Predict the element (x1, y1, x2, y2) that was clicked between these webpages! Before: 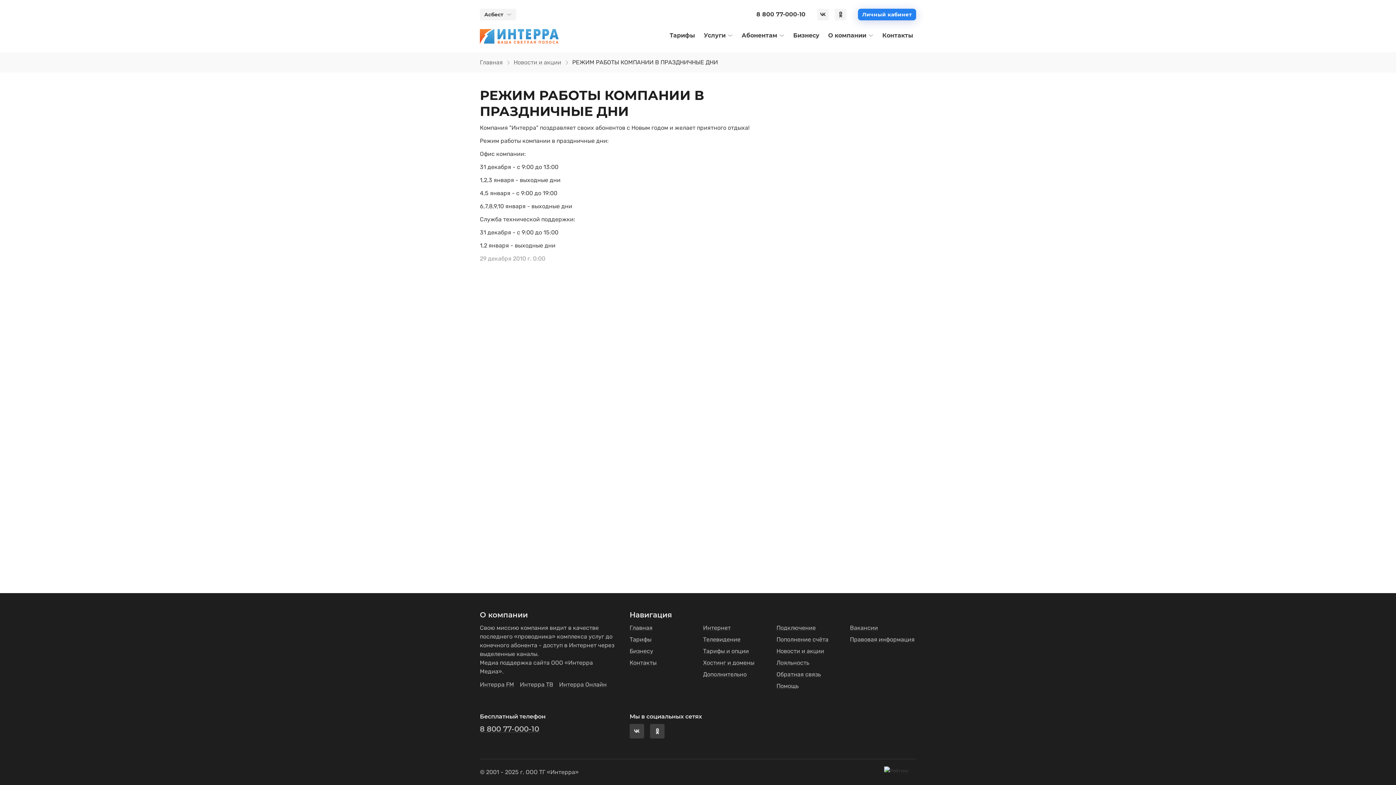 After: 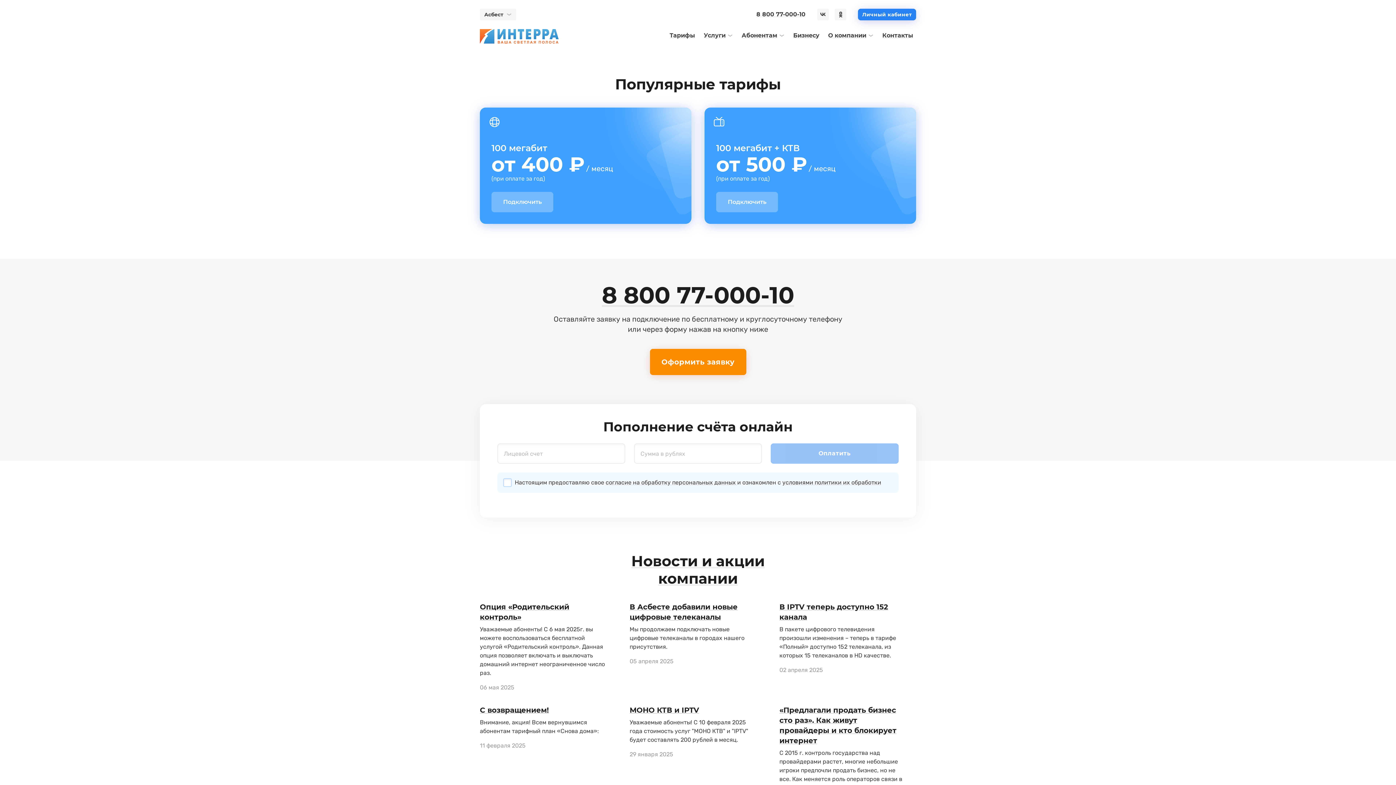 Action: label: Главная bbox: (629, 624, 652, 631)